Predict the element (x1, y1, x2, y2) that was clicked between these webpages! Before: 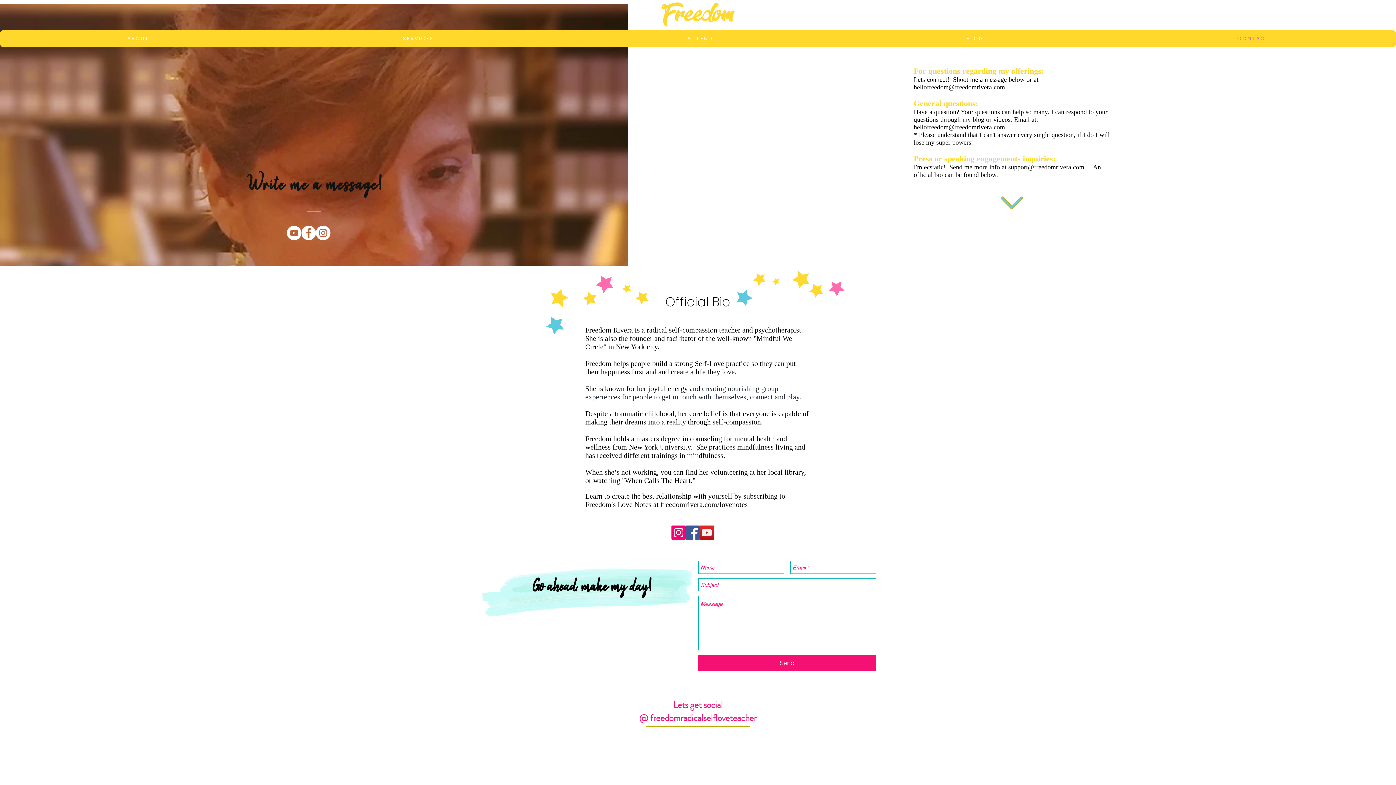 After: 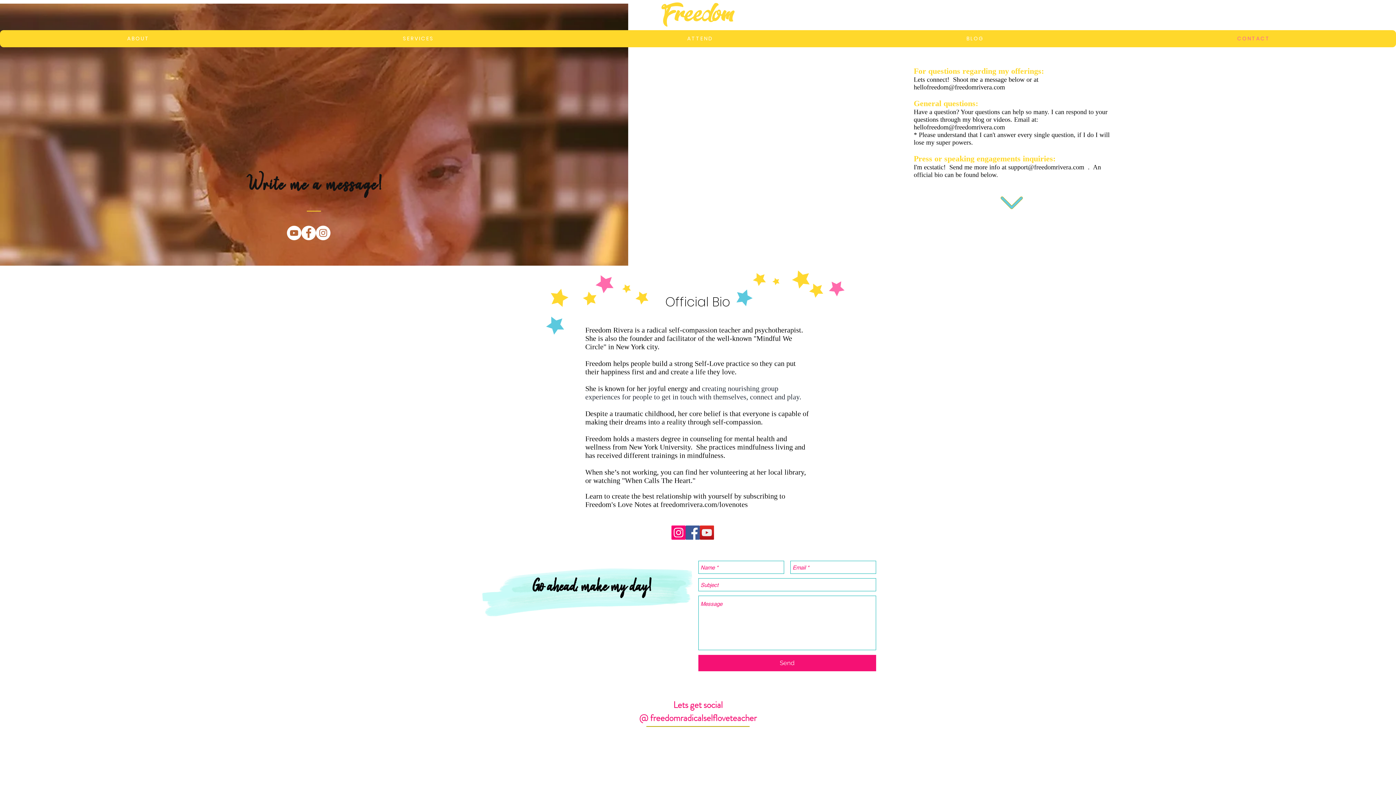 Action: bbox: (914, 123, 1005, 130) label: hellofreedom@freedomrivera.com